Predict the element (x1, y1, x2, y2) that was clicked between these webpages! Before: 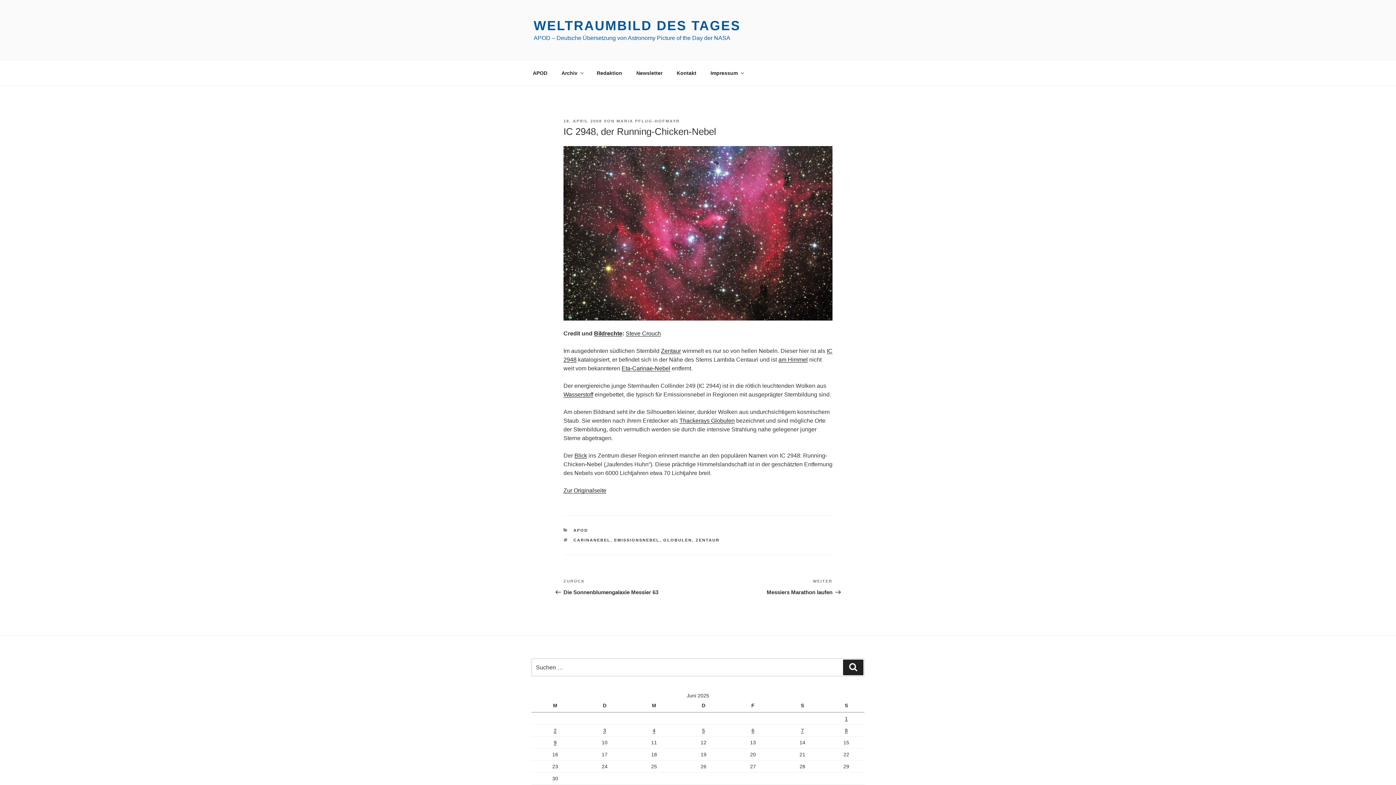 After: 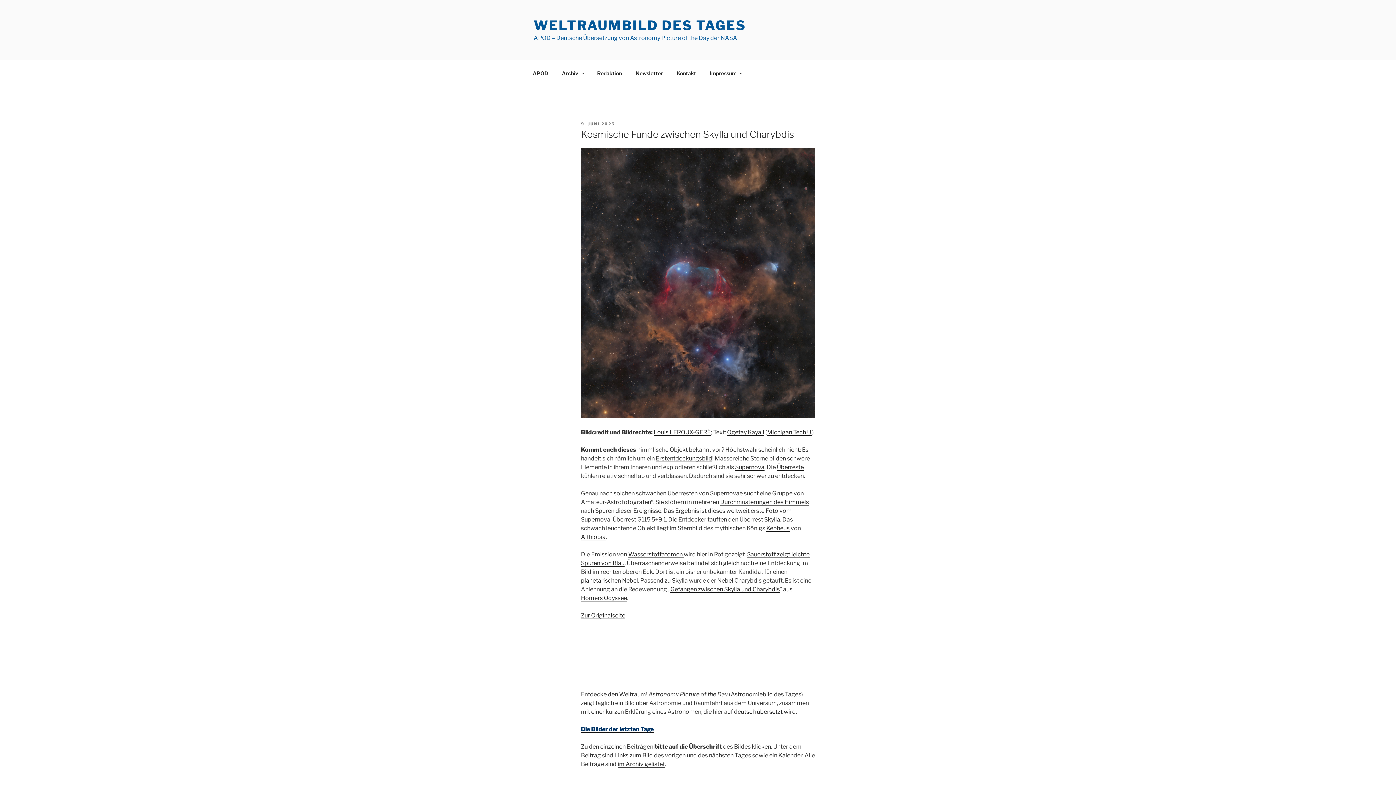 Action: bbox: (533, 18, 740, 33) label: WELTRAUMBILD DES TAGES